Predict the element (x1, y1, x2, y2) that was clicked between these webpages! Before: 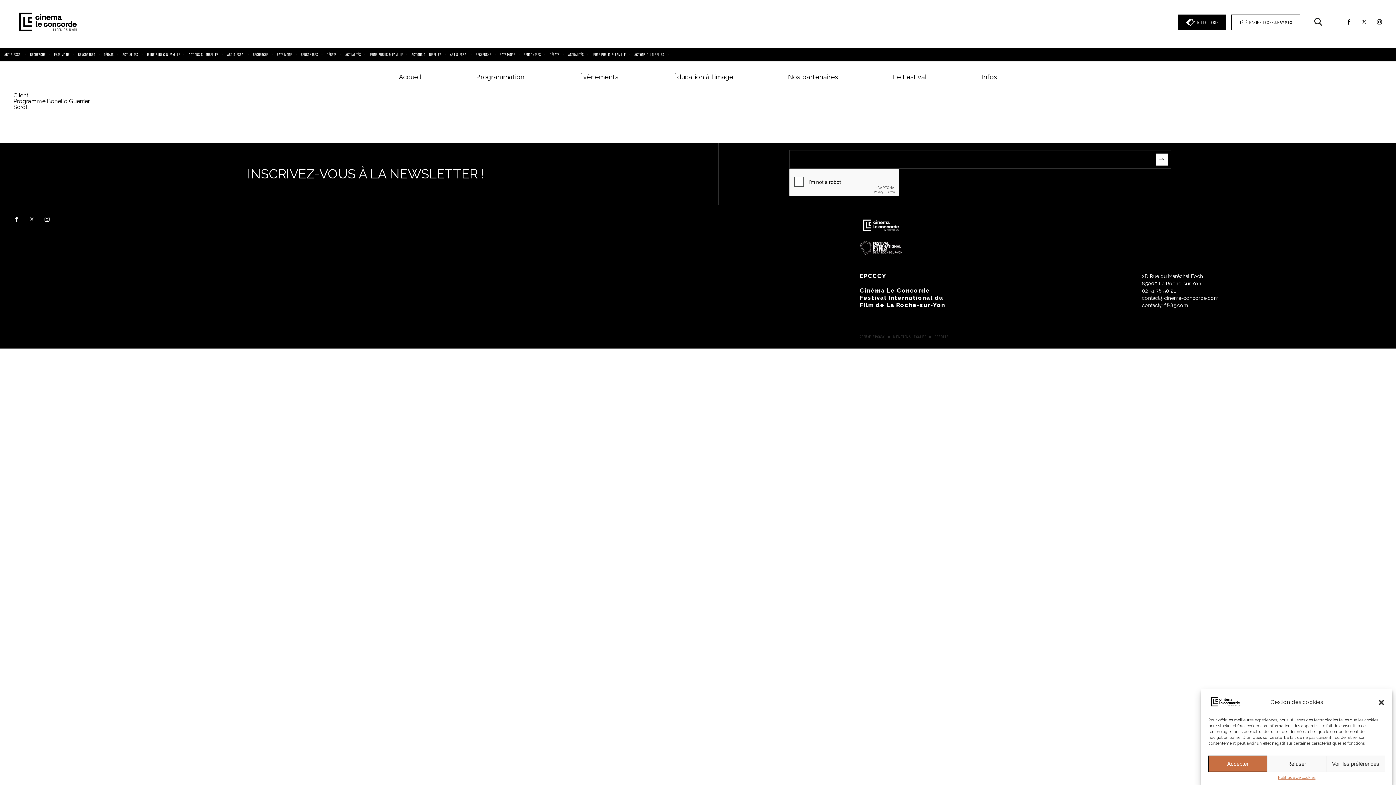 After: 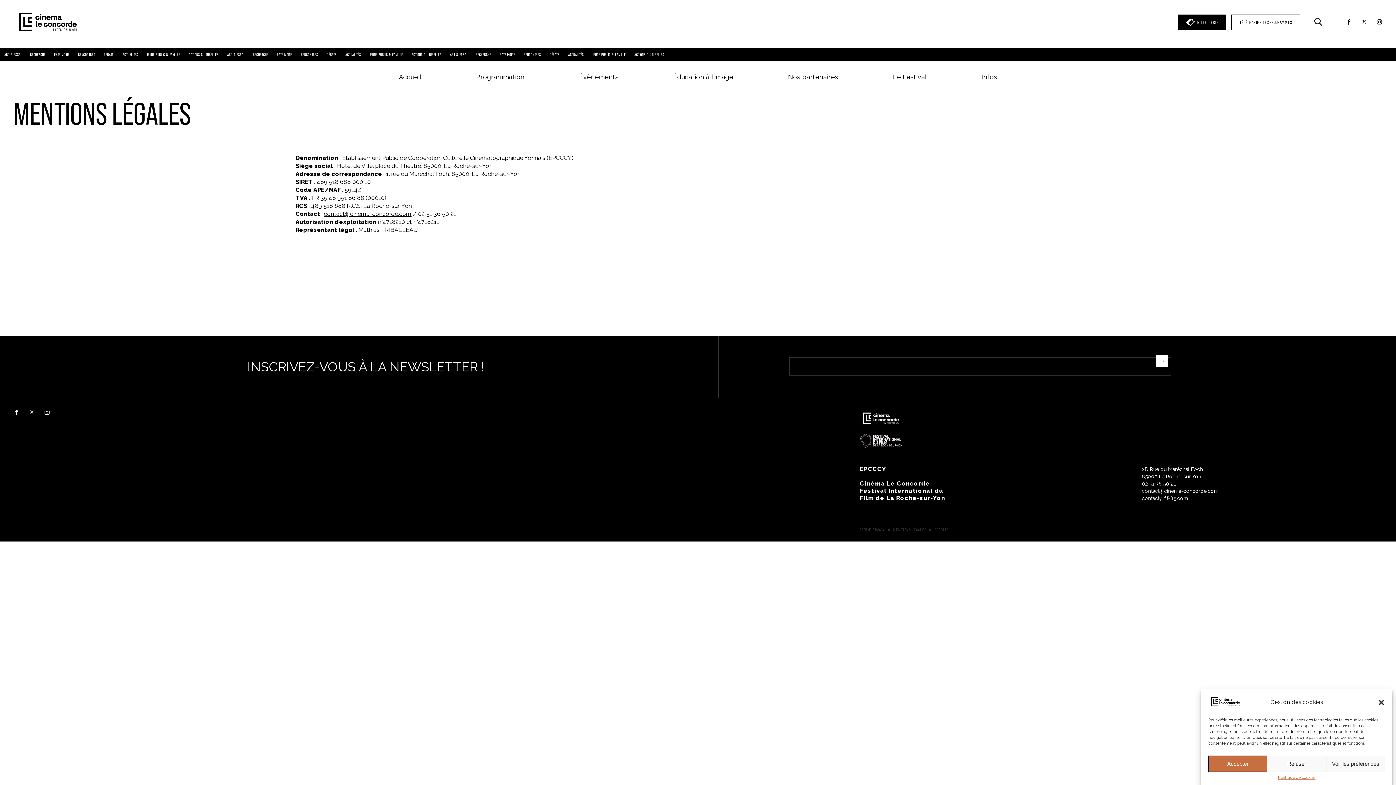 Action: label: MENTIONS LÉGALES bbox: (888, 335, 926, 339)